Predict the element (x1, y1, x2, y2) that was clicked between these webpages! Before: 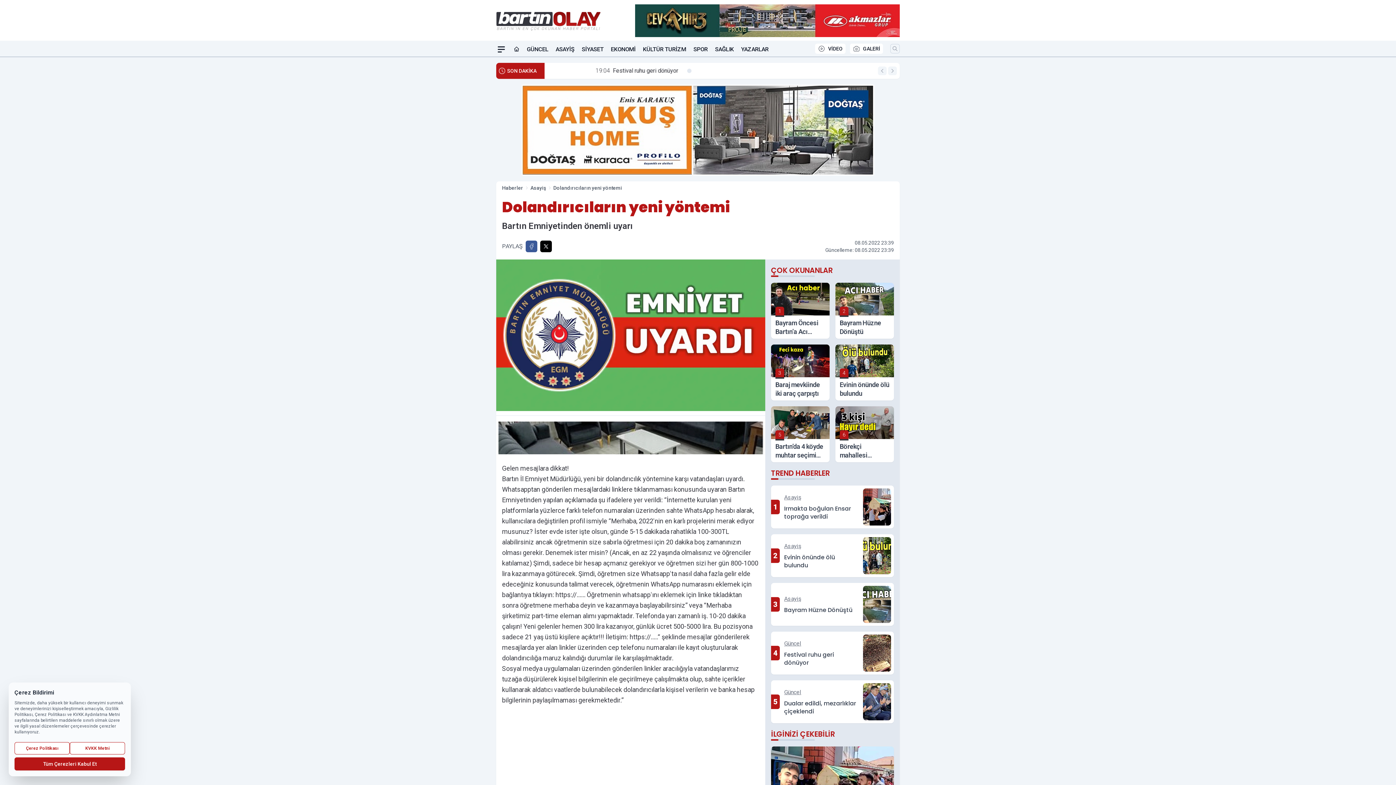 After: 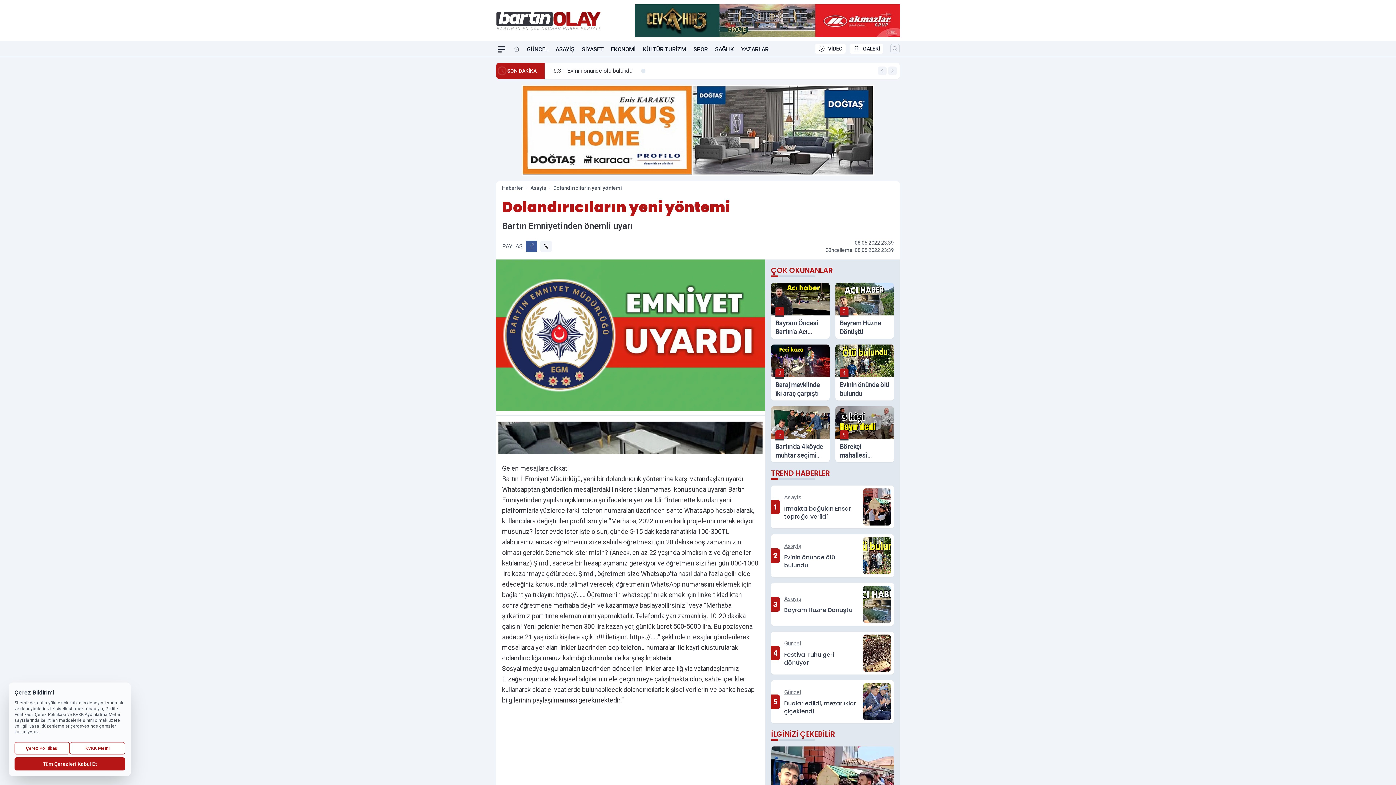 Action: label: X'te Paylaş bbox: (540, 240, 552, 252)